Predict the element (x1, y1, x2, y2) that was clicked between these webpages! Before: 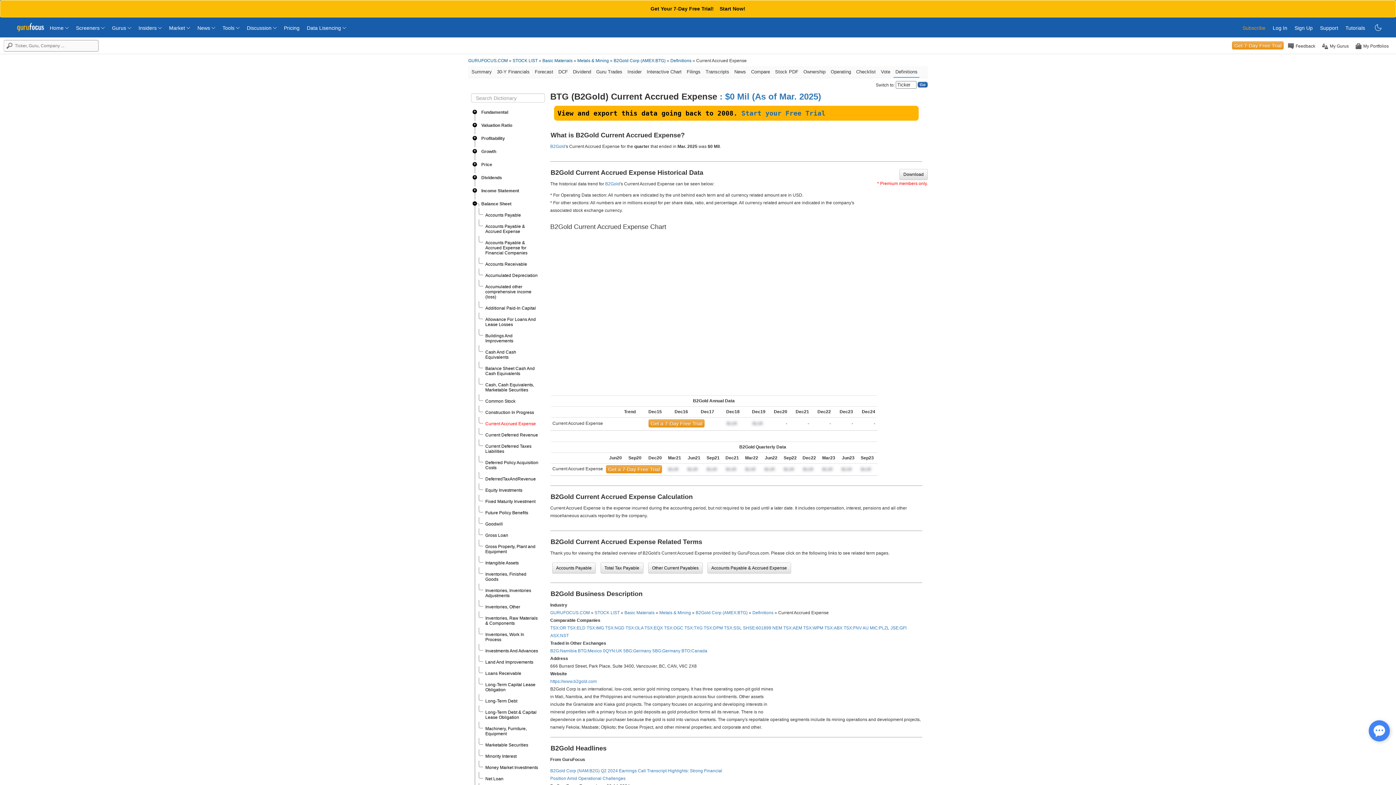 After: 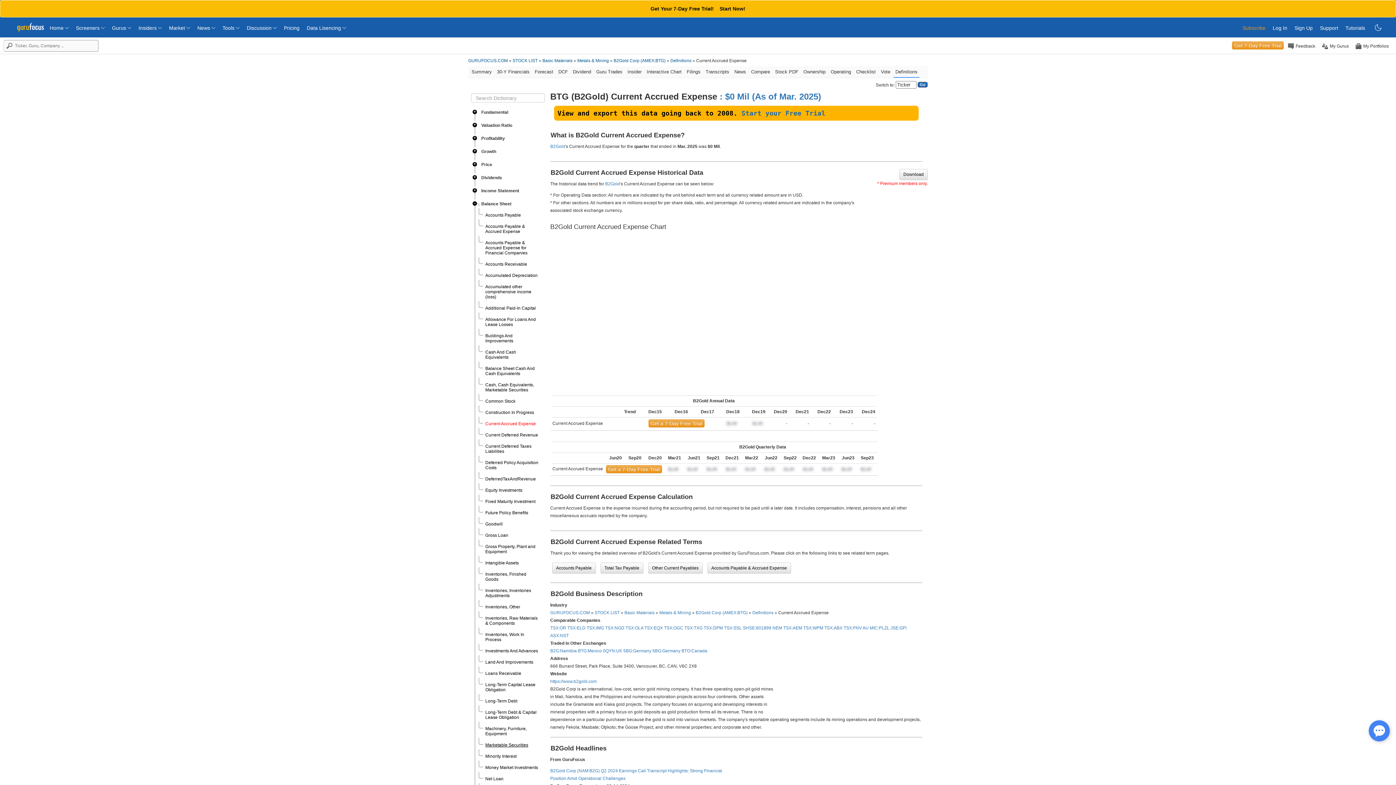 Action: label: Marketable Securities bbox: (485, 742, 528, 748)